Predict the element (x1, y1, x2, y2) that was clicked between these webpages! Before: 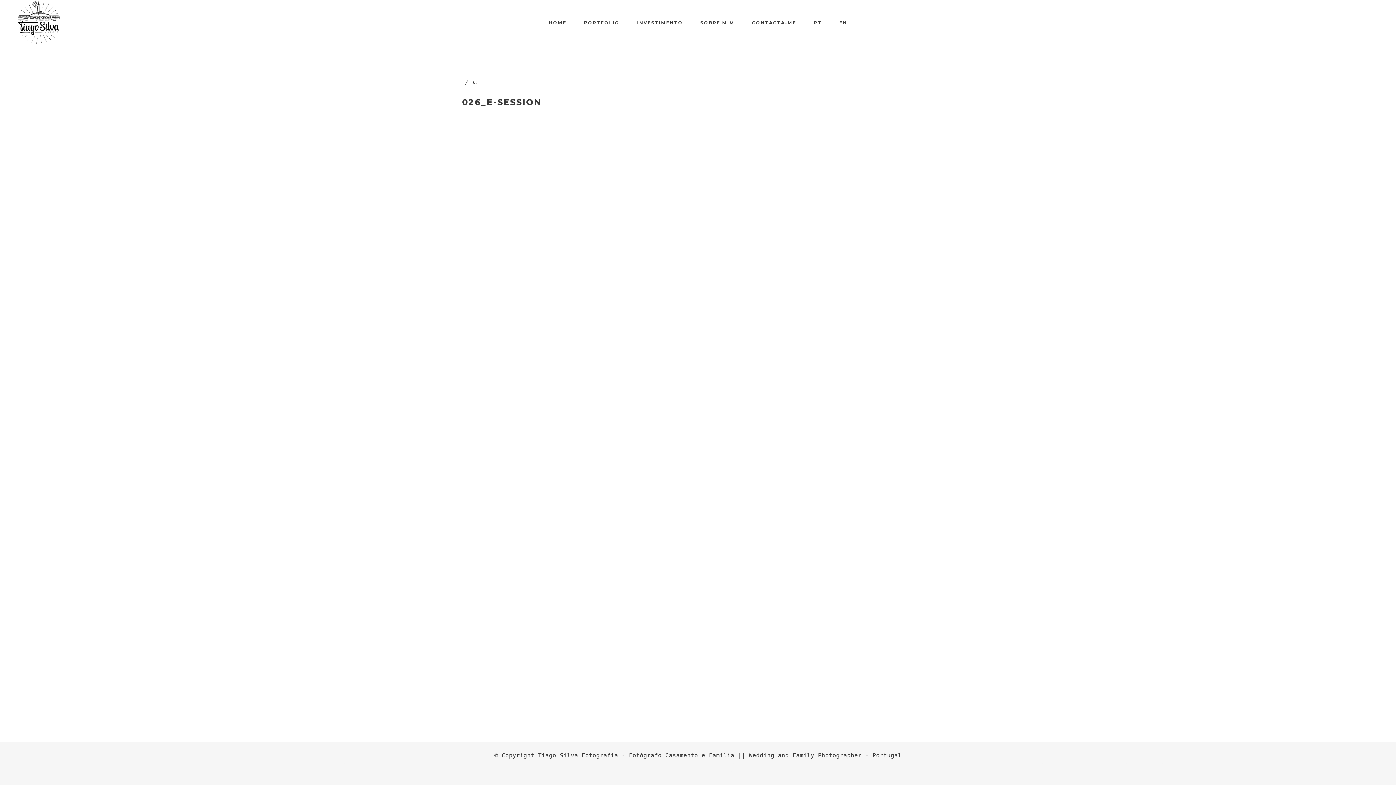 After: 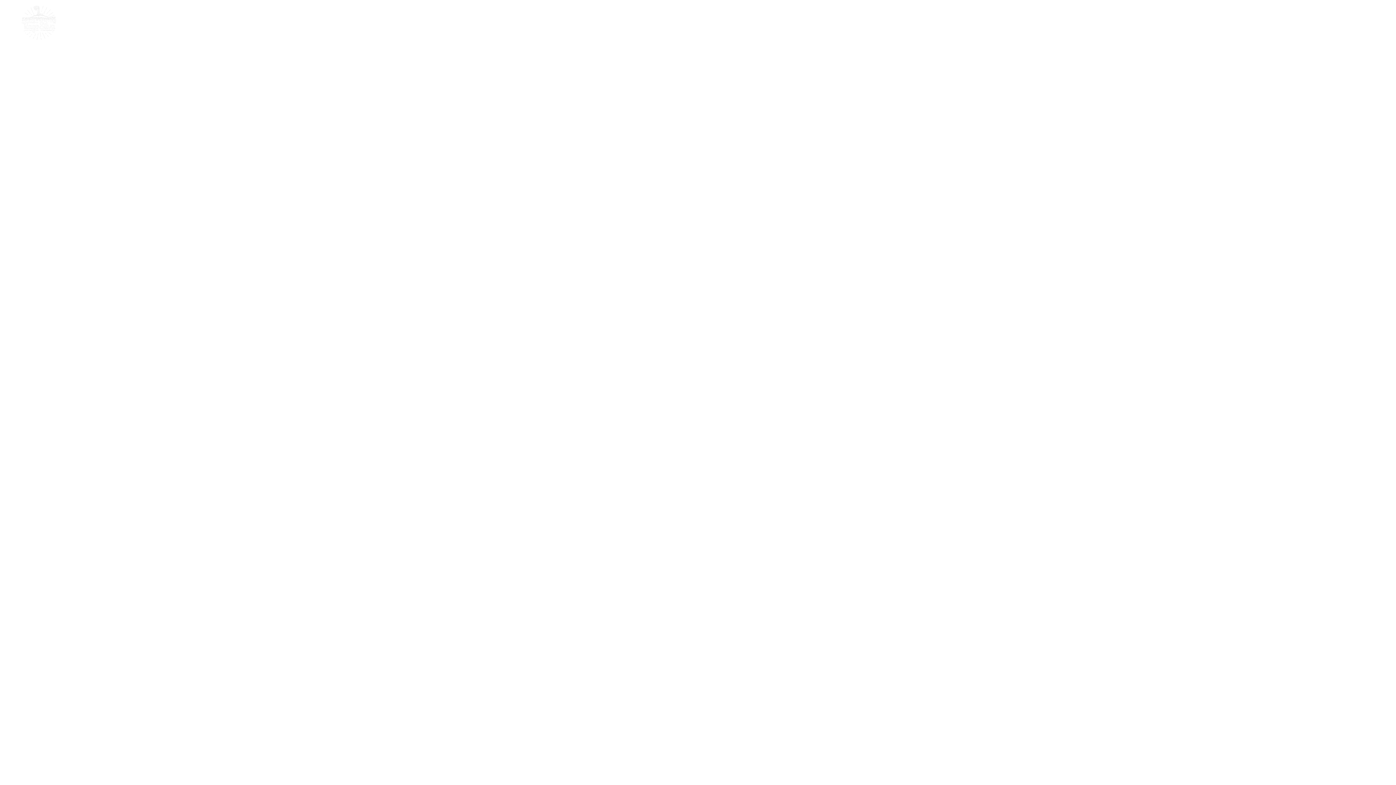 Action: bbox: (540, 0, 575, 45) label: HOME